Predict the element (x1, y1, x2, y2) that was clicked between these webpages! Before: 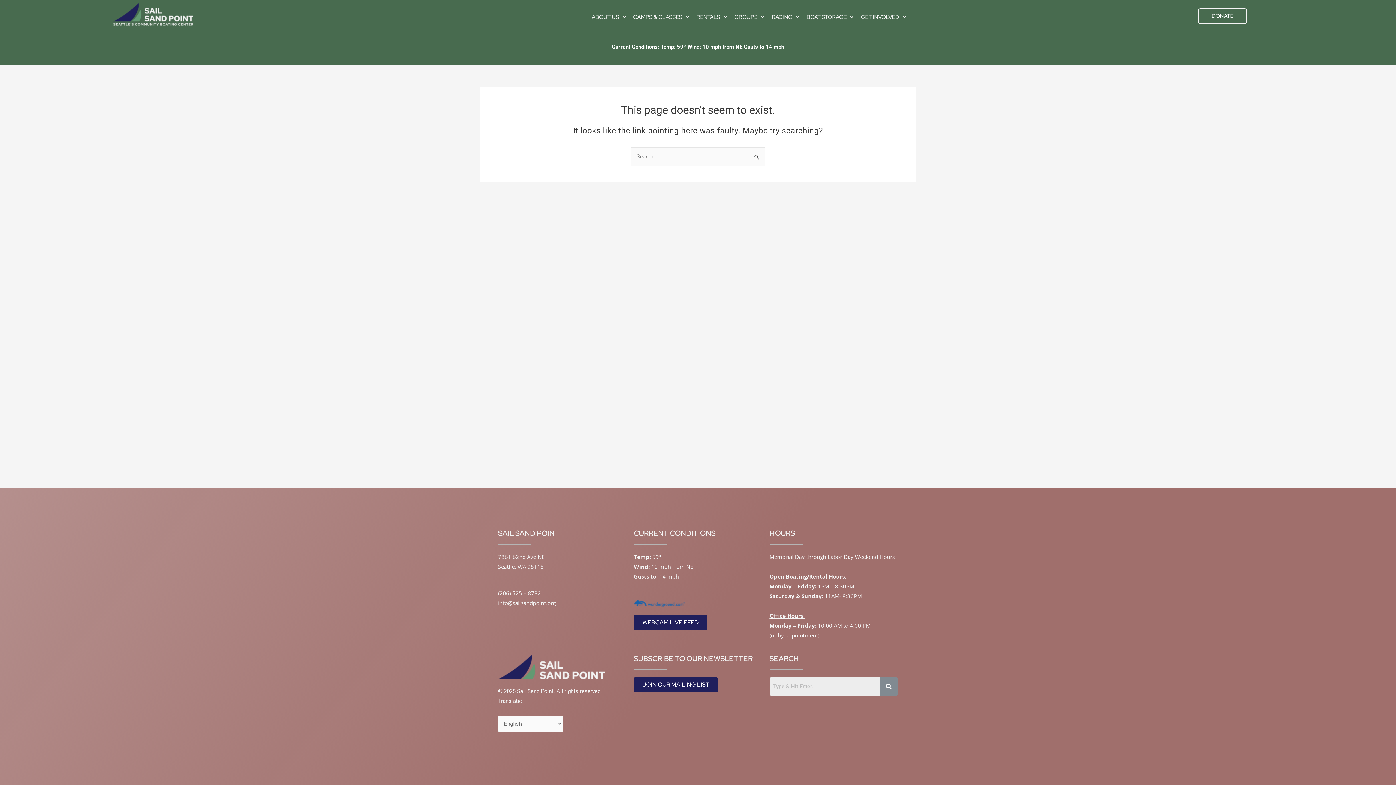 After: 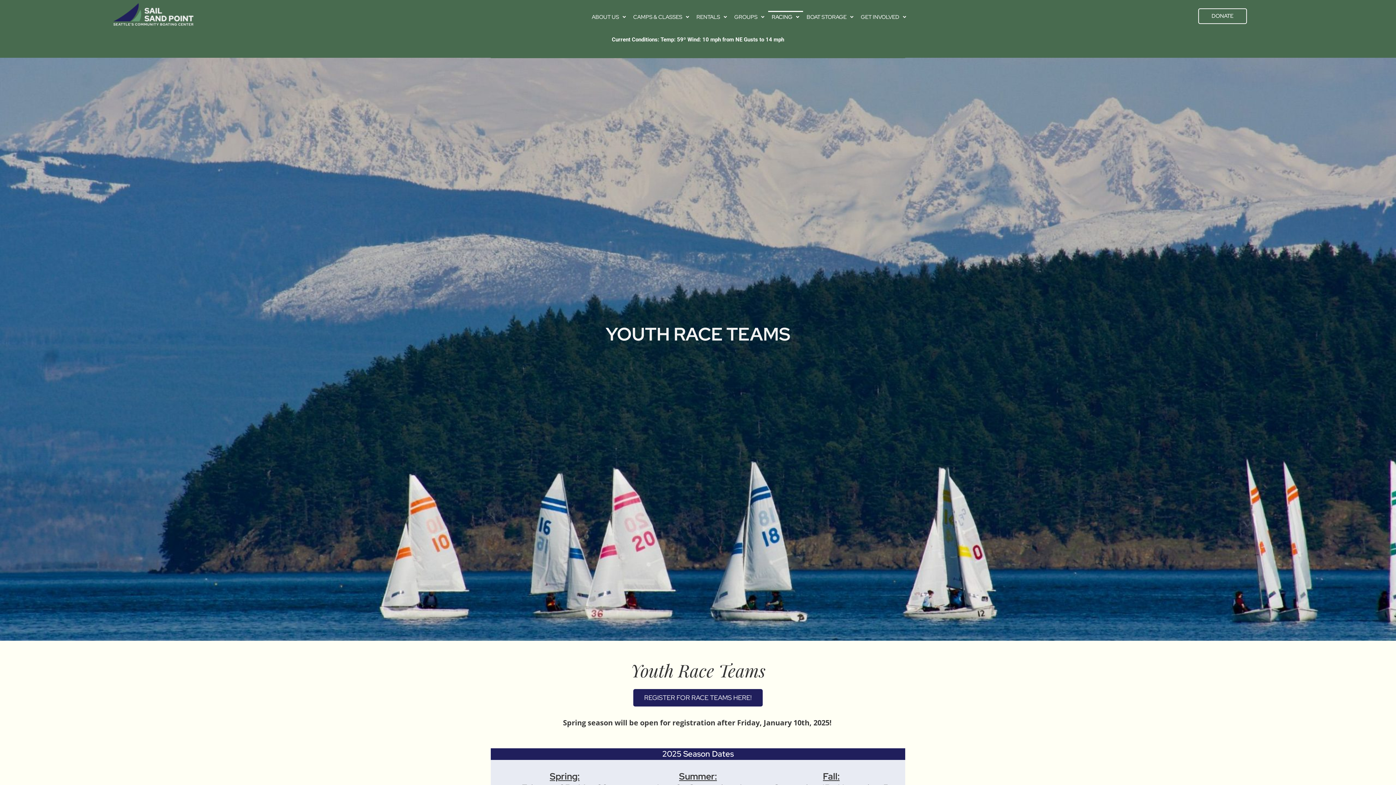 Action: bbox: (768, 10, 803, 23) label: RACING